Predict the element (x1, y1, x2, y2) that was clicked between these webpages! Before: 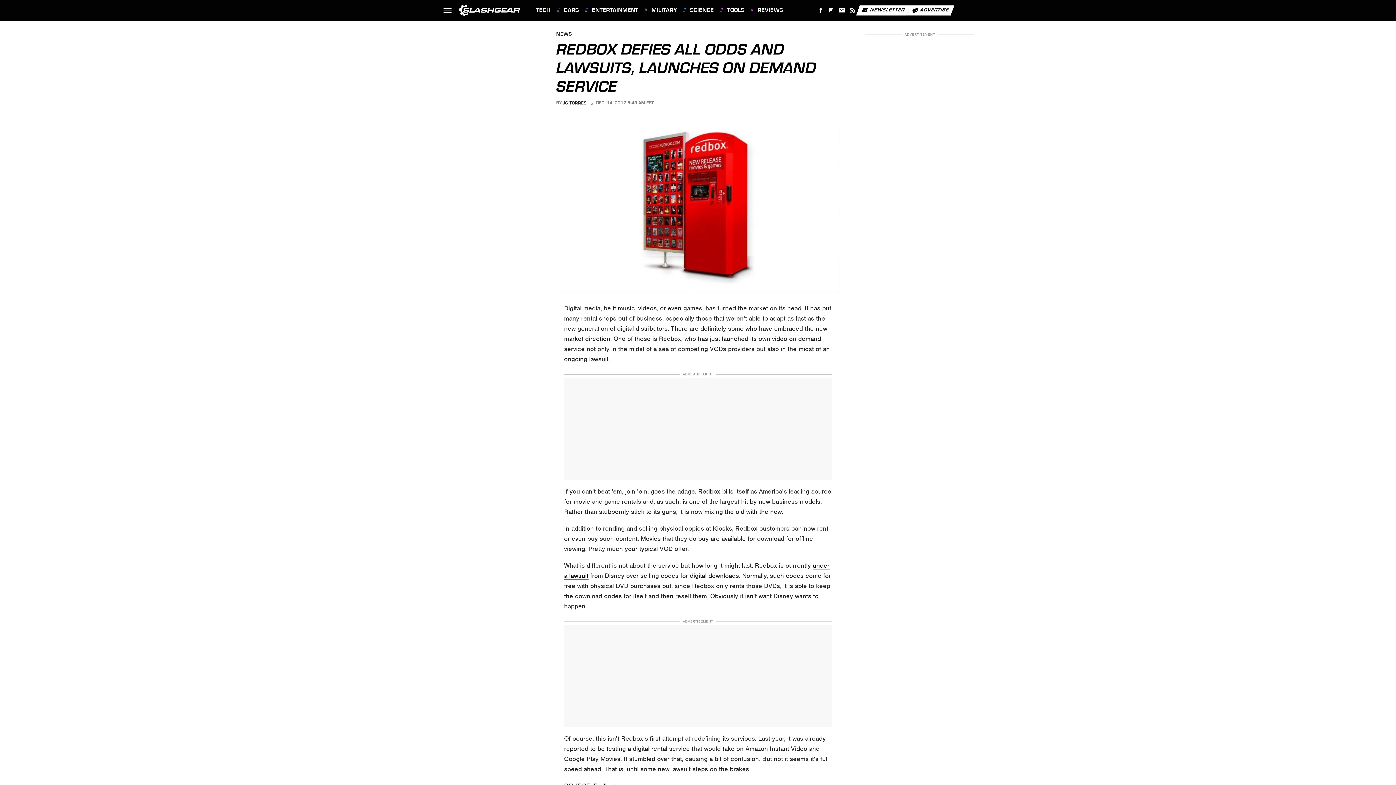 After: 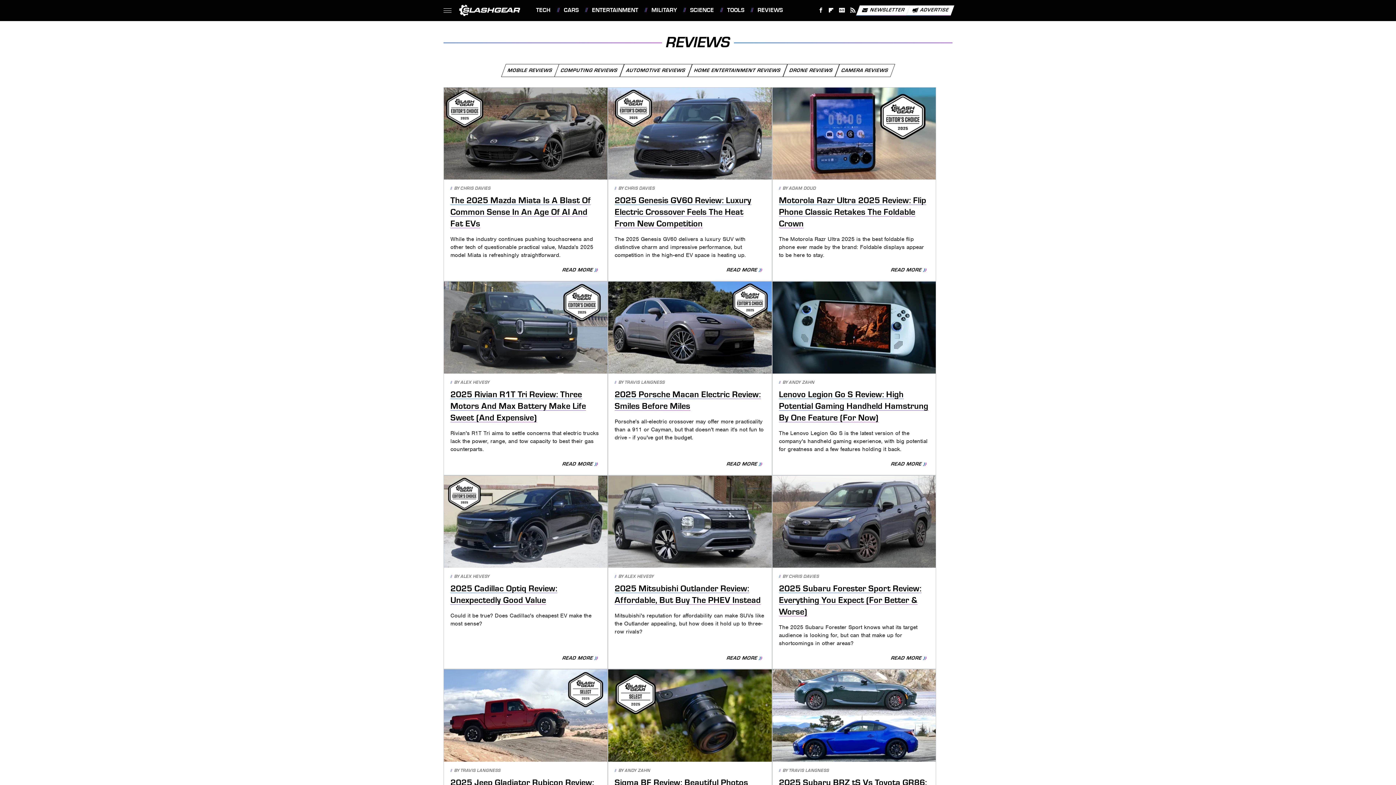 Action: bbox: (750, 0, 783, 20) label: REVIEWS